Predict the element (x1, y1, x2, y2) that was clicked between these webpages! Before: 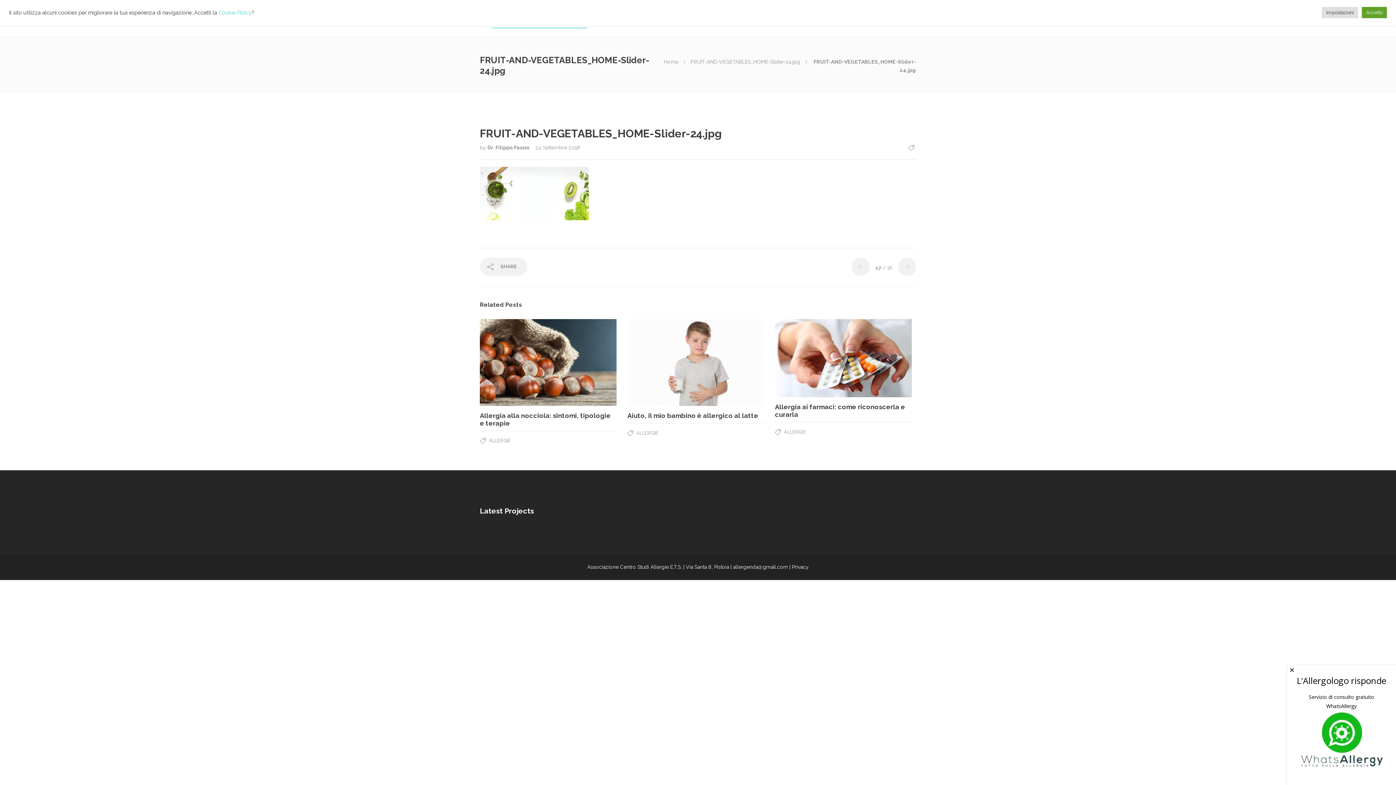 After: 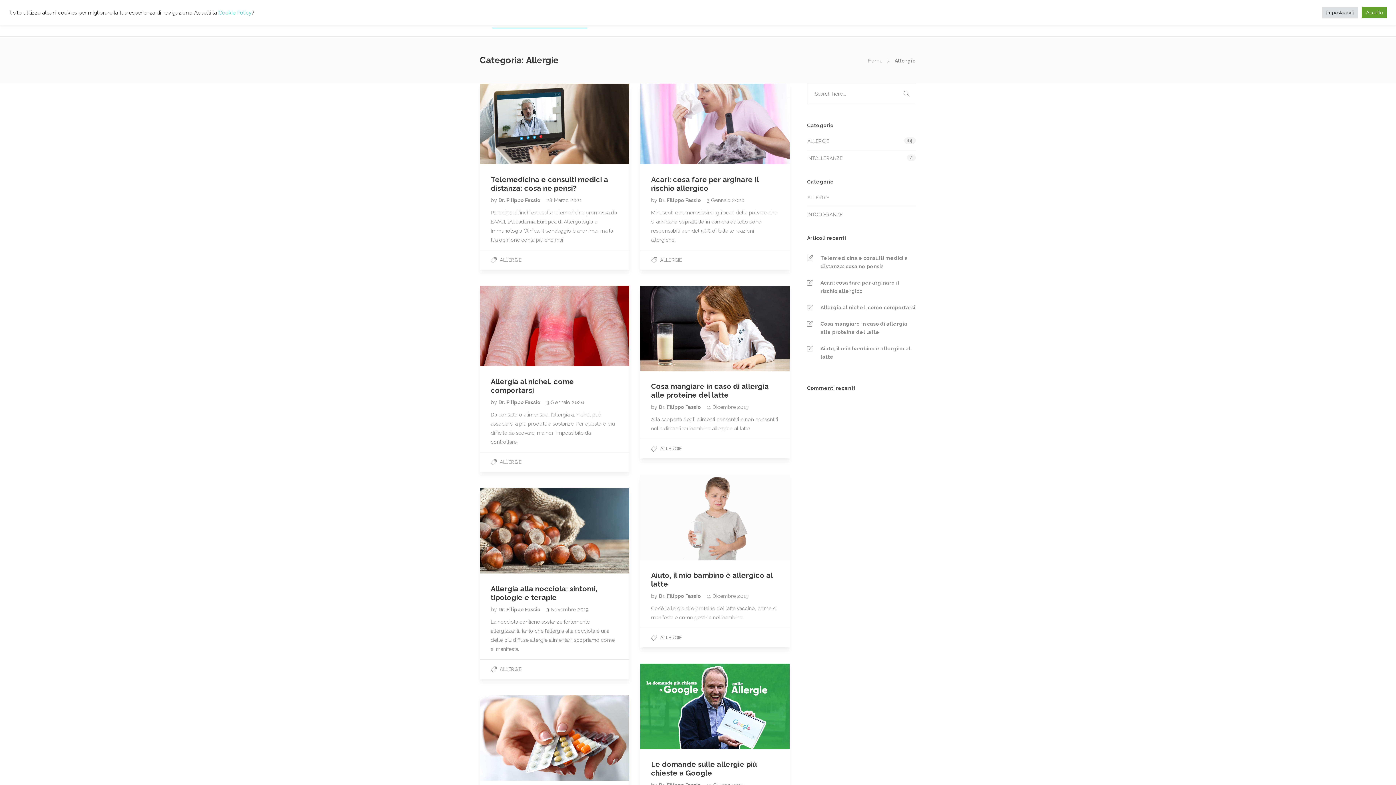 Action: bbox: (636, 430, 658, 436) label: ALLERGIE